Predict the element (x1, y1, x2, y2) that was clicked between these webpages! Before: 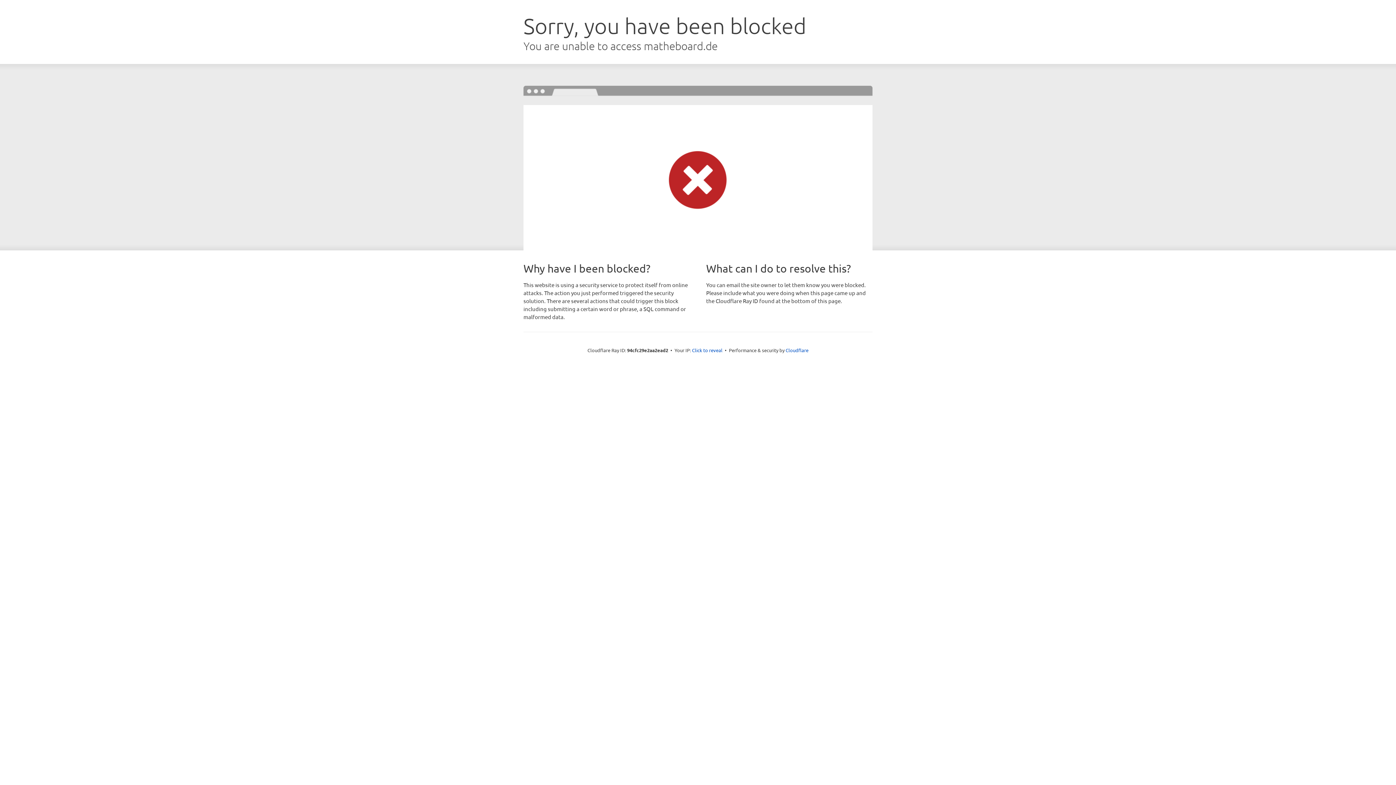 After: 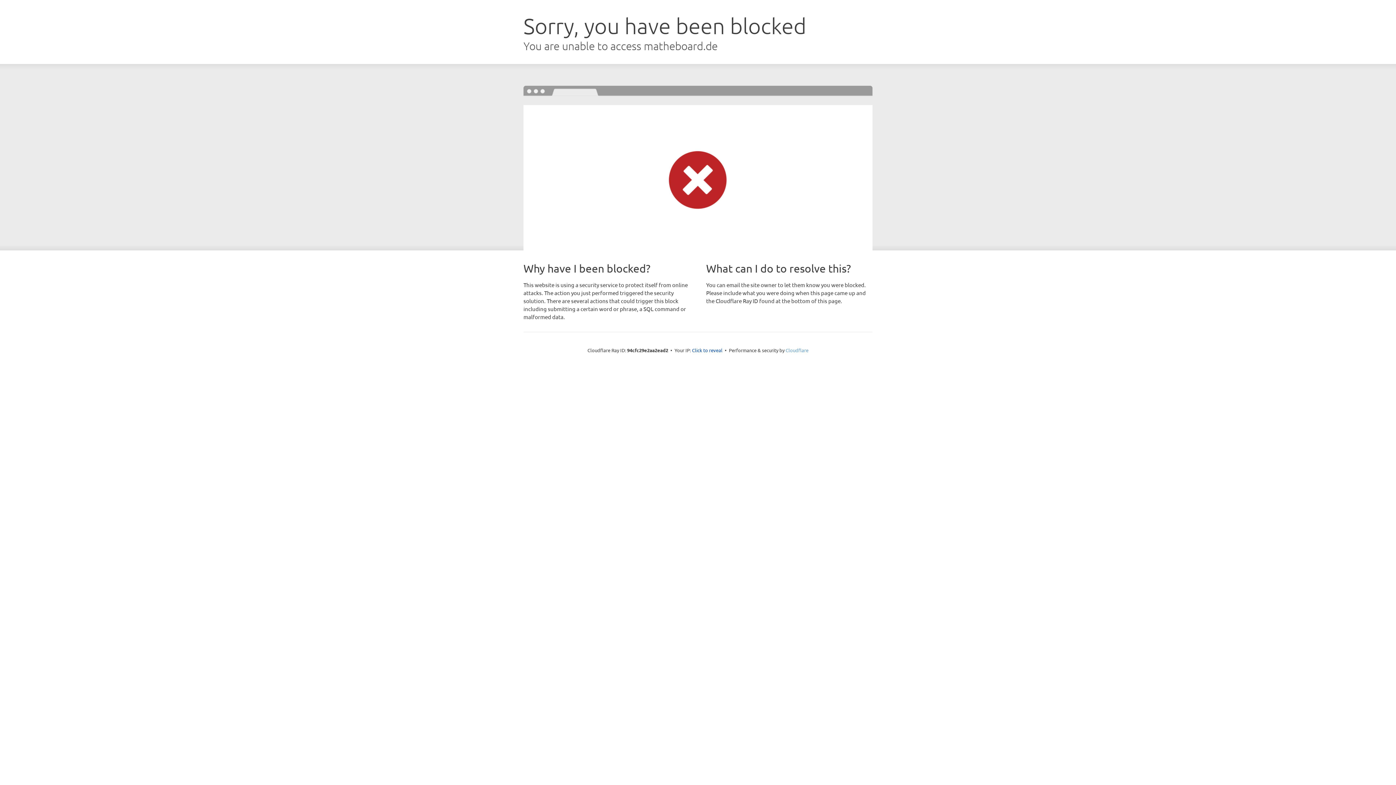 Action: bbox: (785, 347, 808, 353) label: Cloudflare